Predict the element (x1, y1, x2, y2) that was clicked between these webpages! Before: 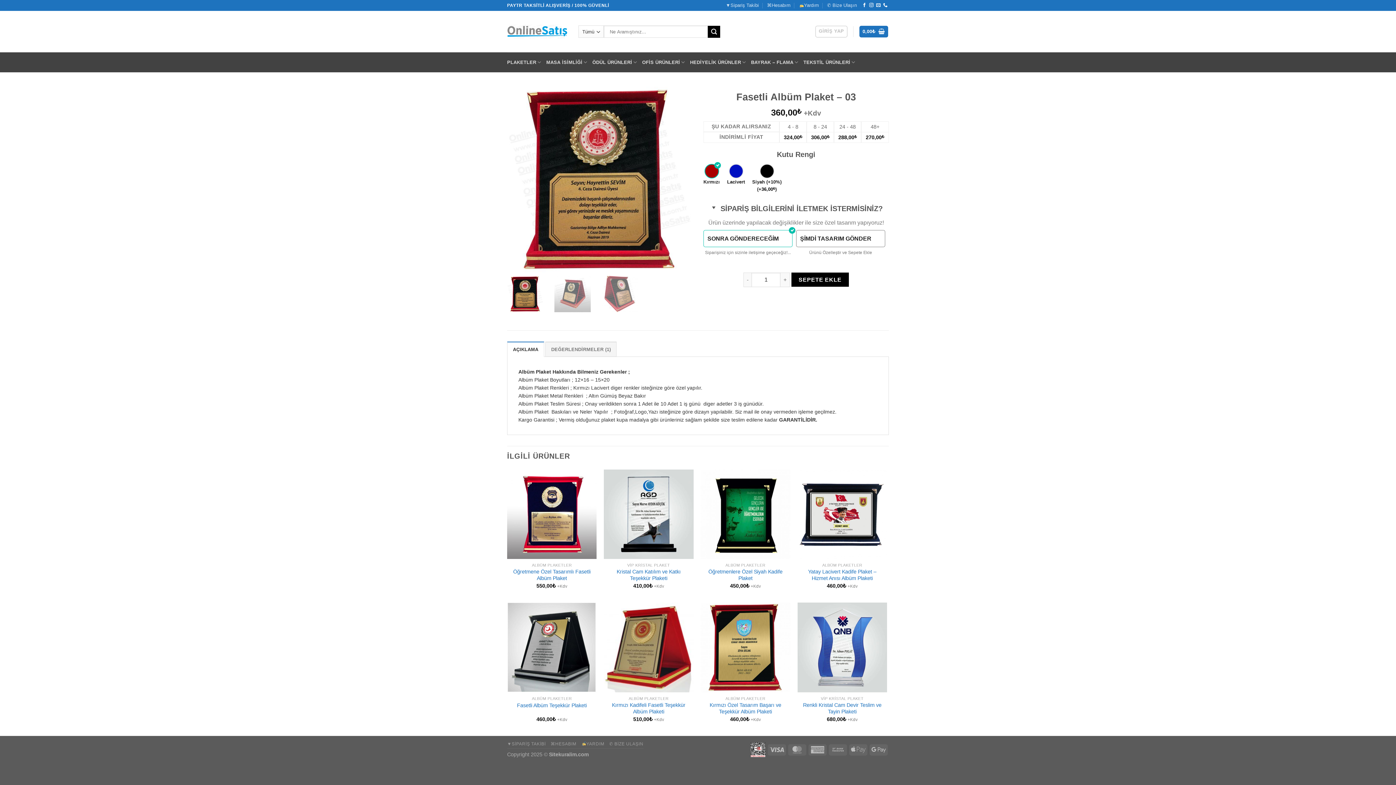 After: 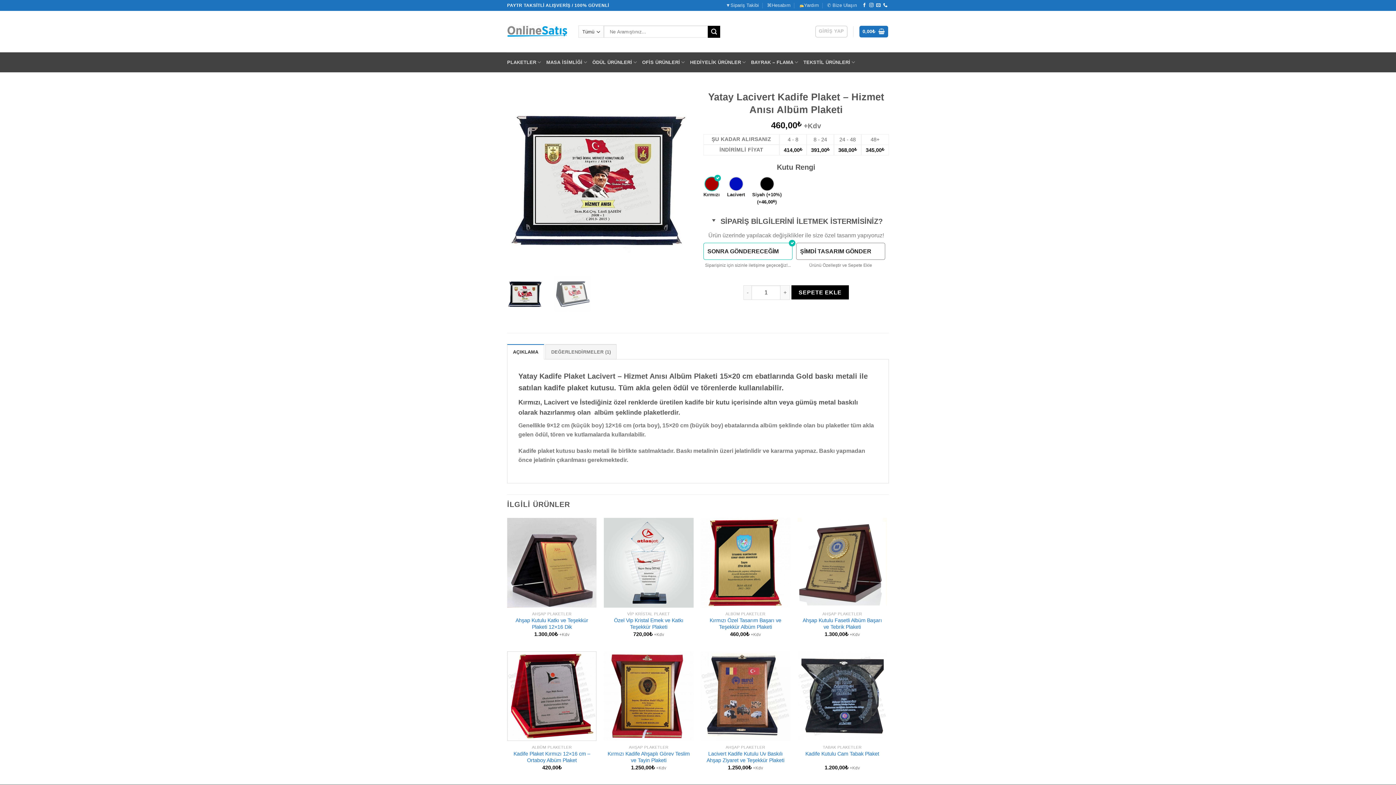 Action: bbox: (801, 568, 883, 581) label: Yatay Lacivert Kadife Plaket – Hizmet Anısı Albüm Plaketi